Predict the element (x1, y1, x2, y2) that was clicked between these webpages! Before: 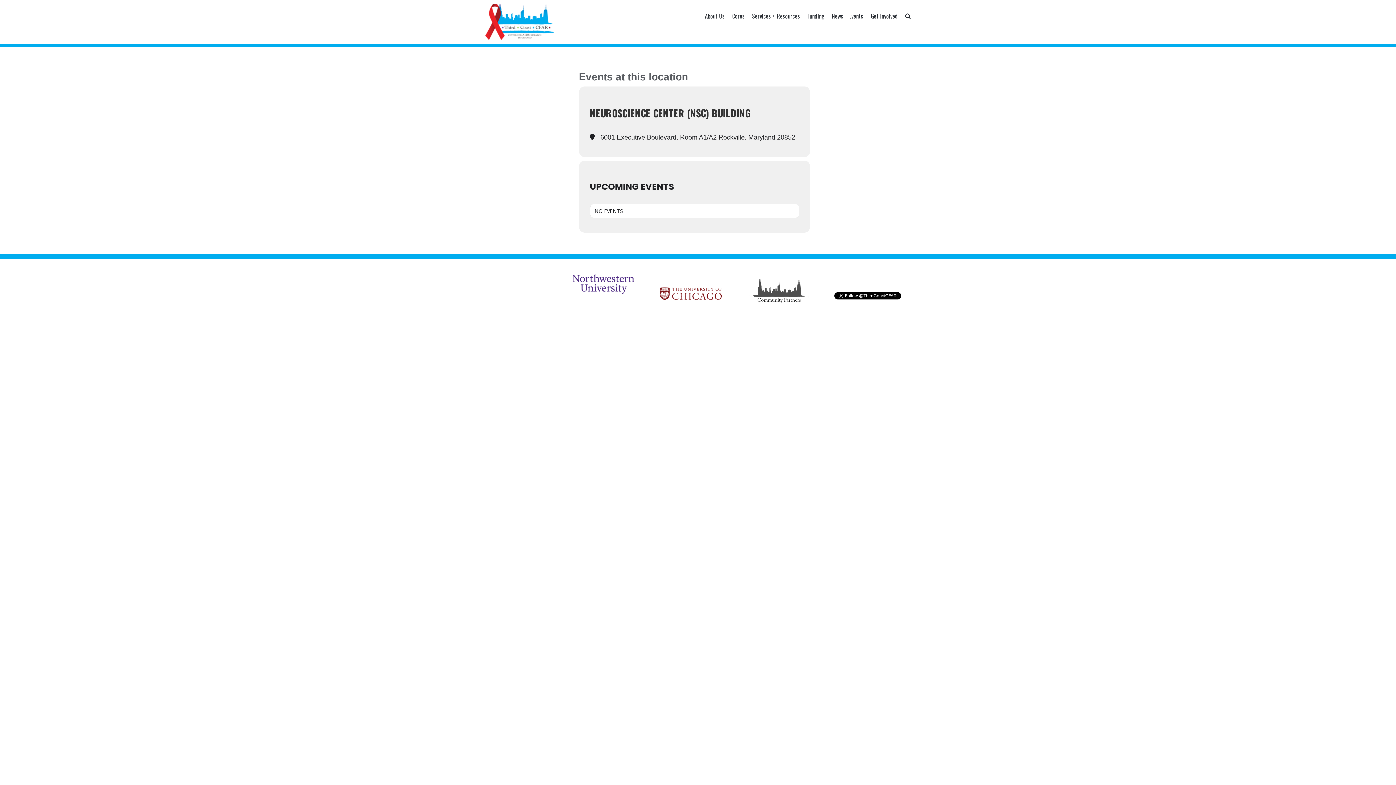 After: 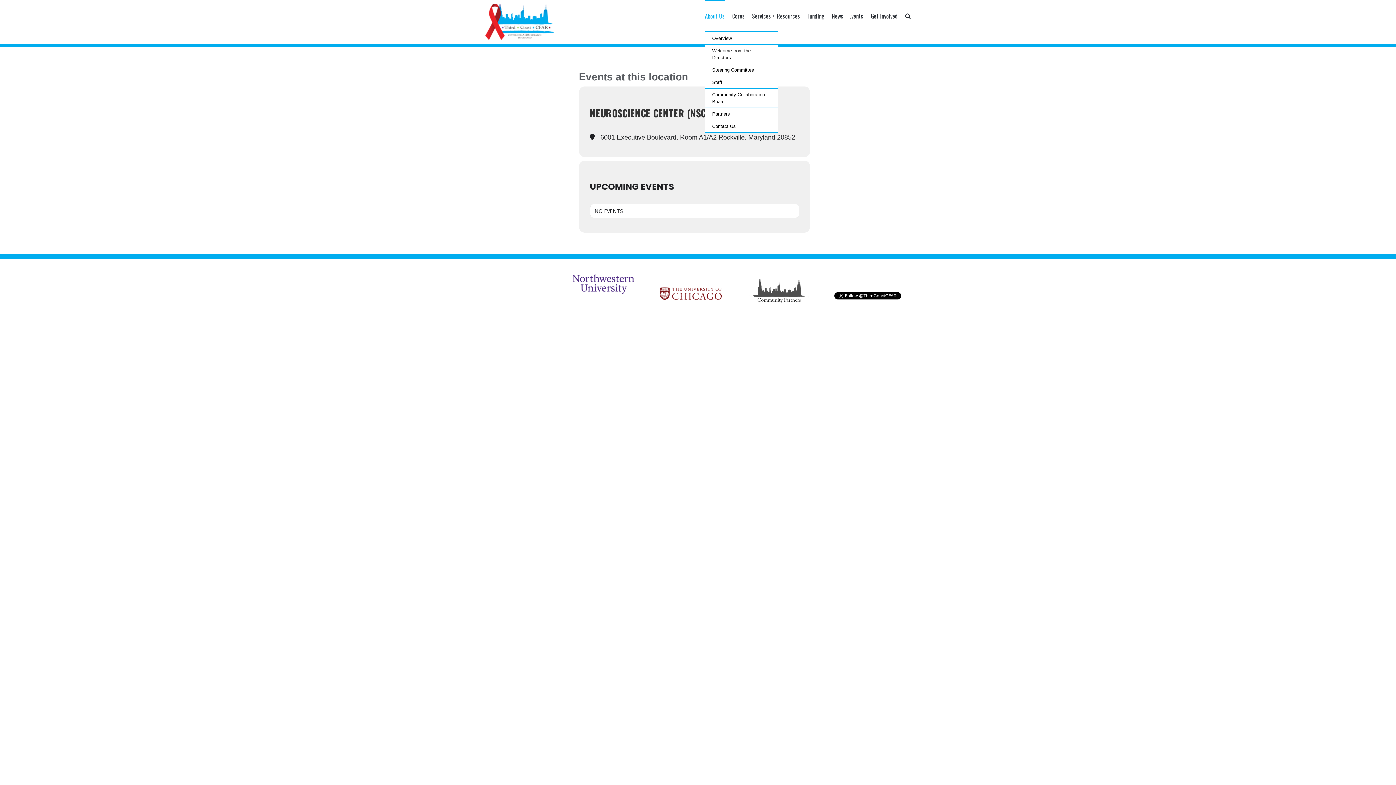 Action: label: About Us bbox: (705, 0, 725, 31)